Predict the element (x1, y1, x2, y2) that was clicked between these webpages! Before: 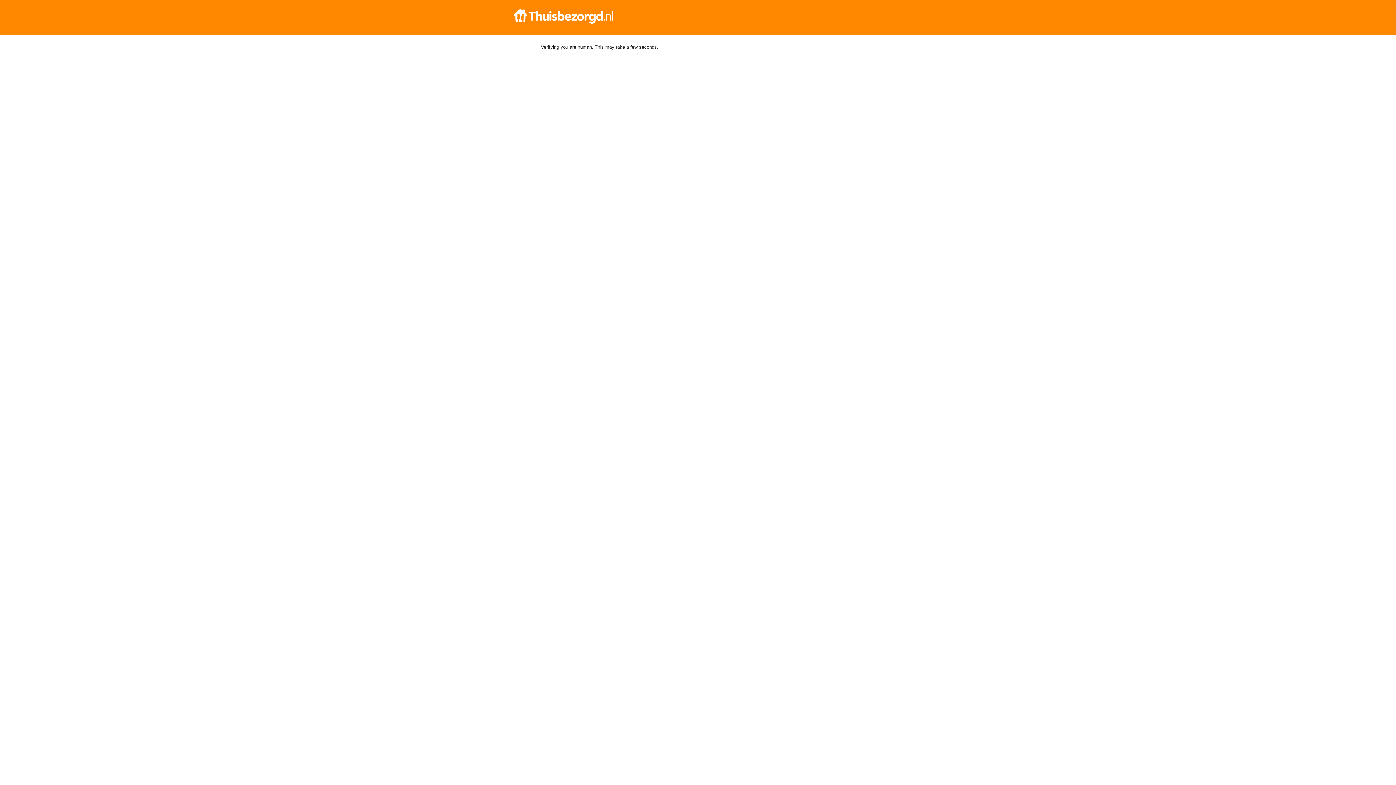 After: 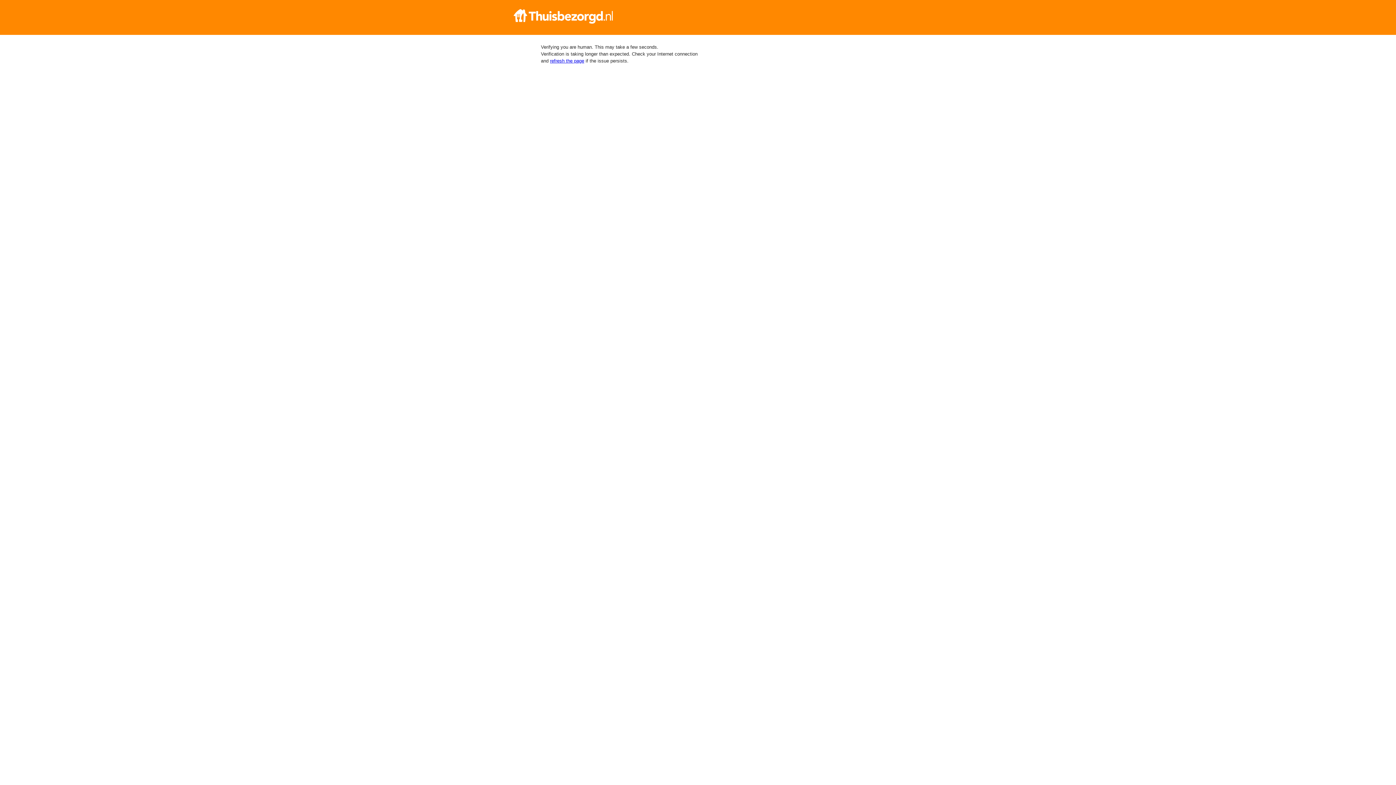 Action: bbox: (512, 9, 884, 23)